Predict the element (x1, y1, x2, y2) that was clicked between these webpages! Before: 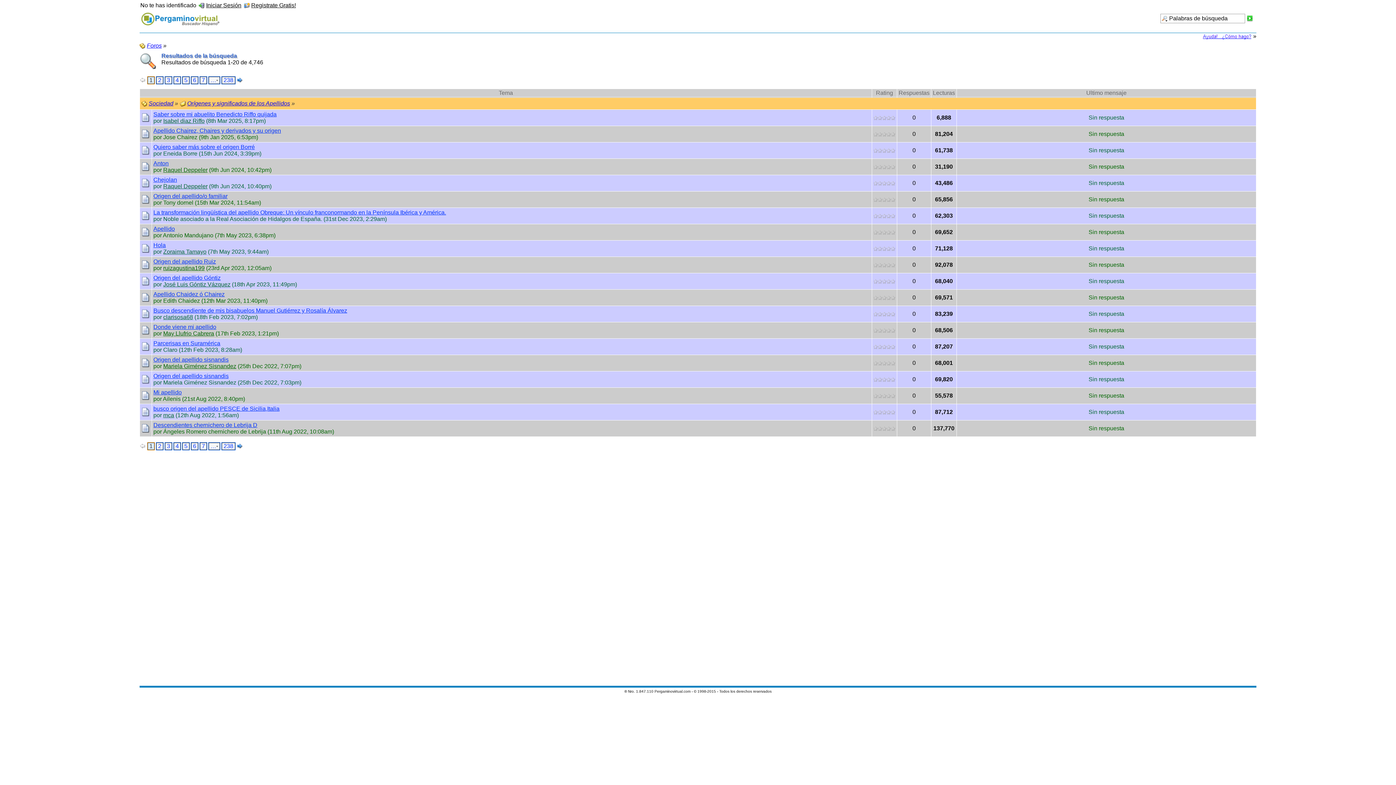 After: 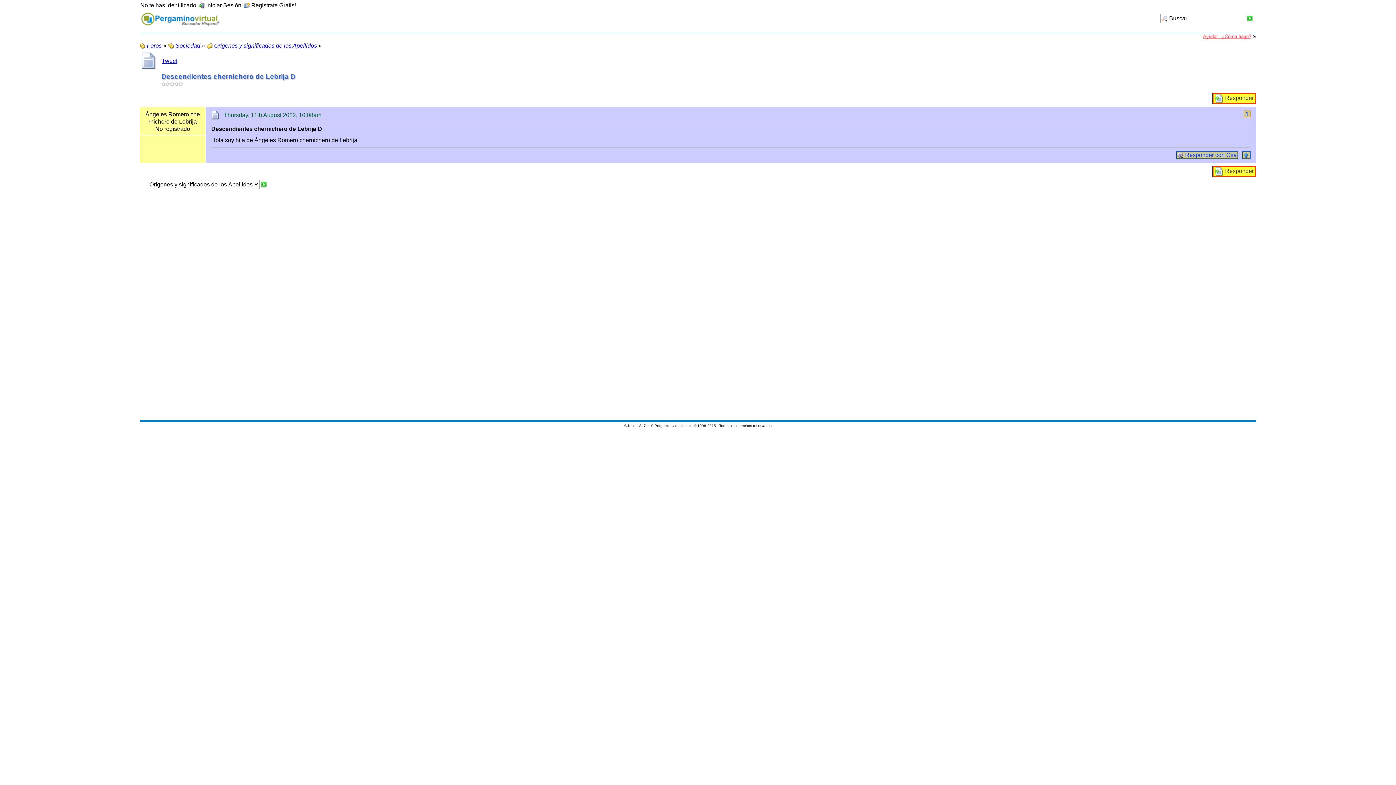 Action: bbox: (153, 422, 257, 428) label: Descendientes chernichero de Lebrija D